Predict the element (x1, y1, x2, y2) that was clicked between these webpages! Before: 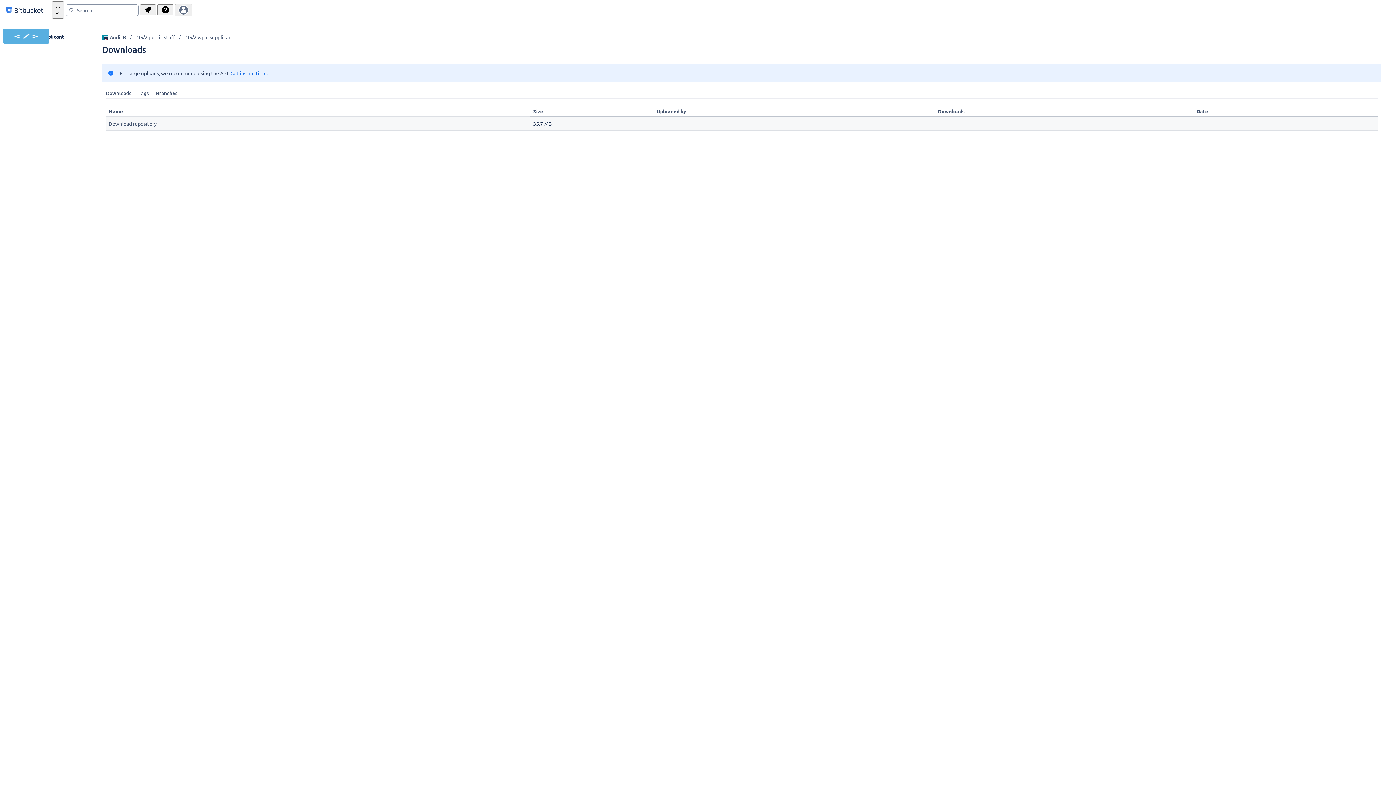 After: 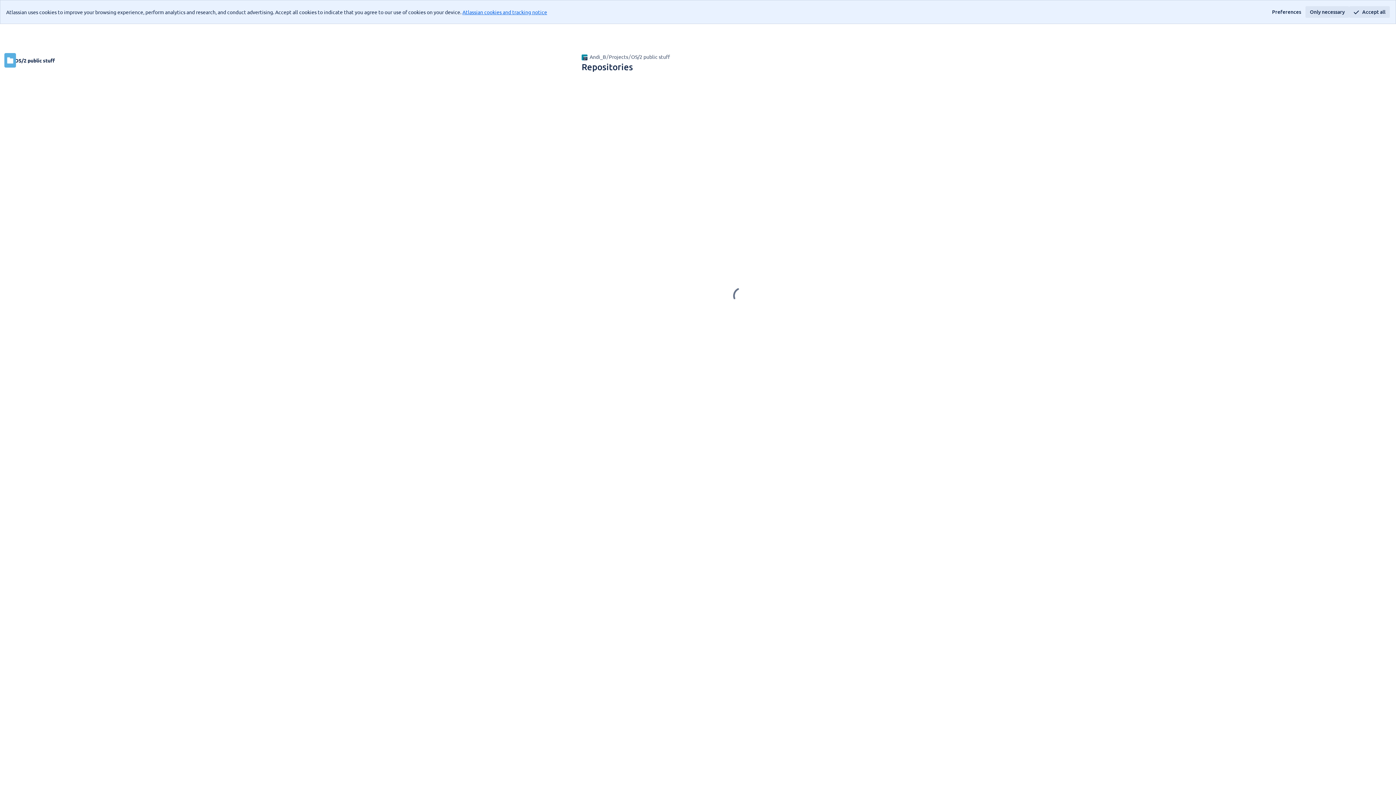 Action: label: OS/2 public stuff bbox: (136, 33, 175, 40)